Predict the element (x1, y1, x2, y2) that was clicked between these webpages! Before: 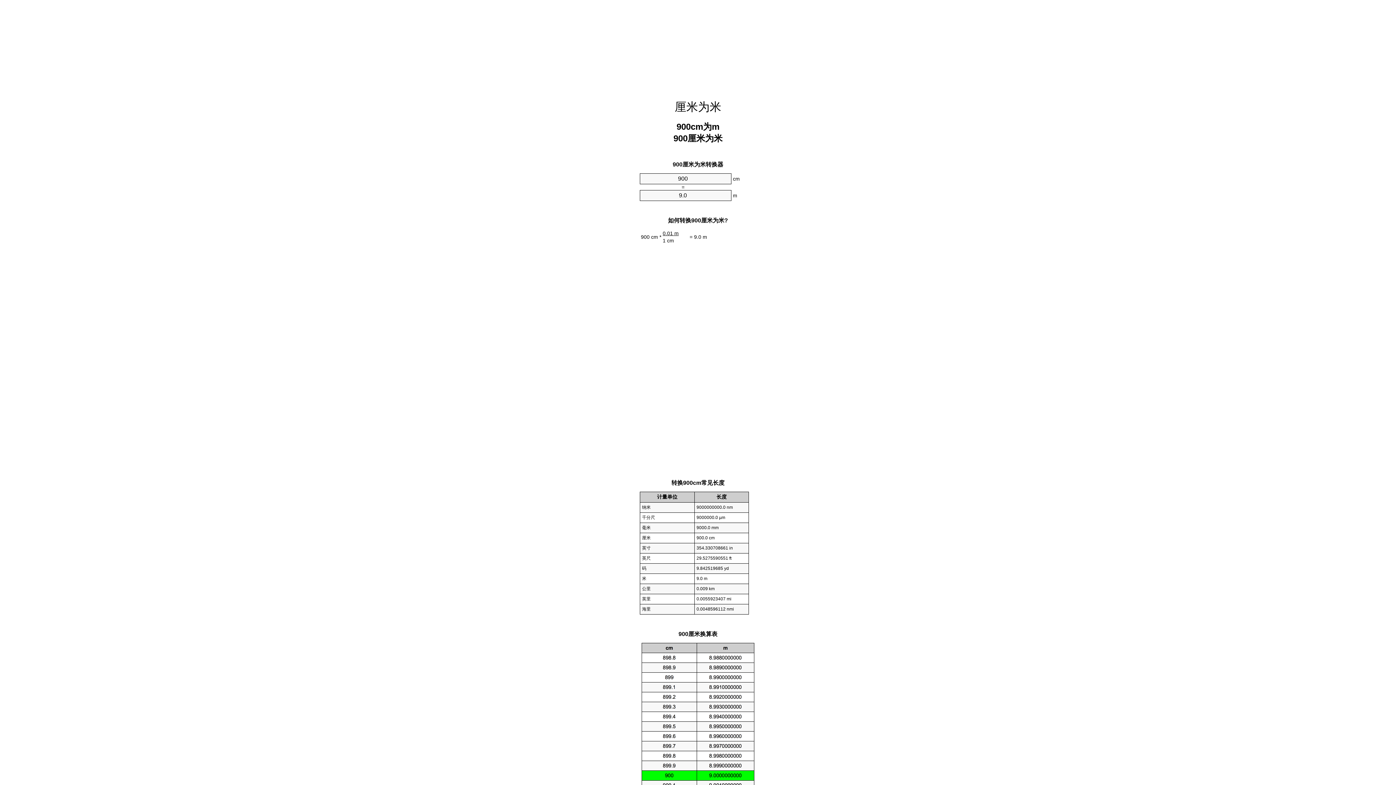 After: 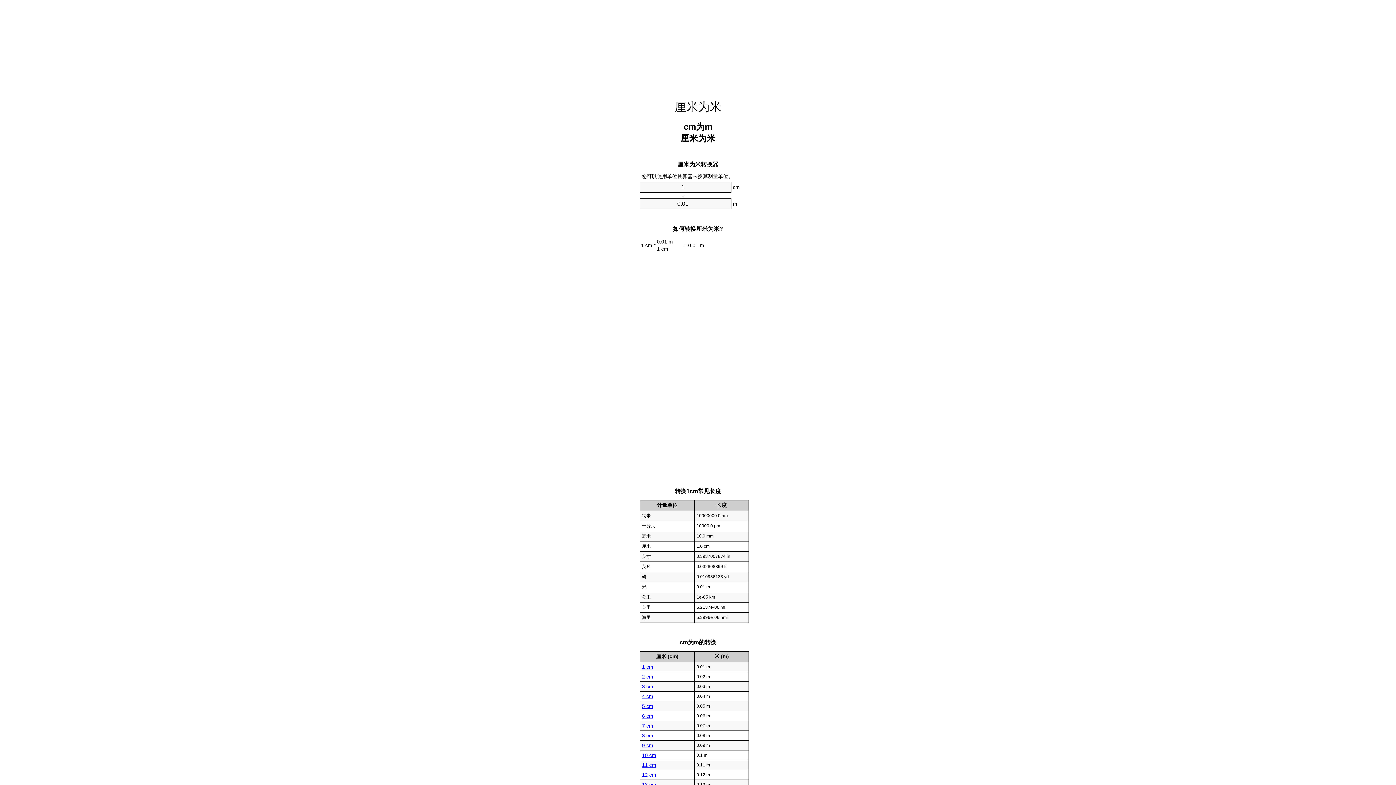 Action: bbox: (674, 100, 721, 113) label: 厘米为米